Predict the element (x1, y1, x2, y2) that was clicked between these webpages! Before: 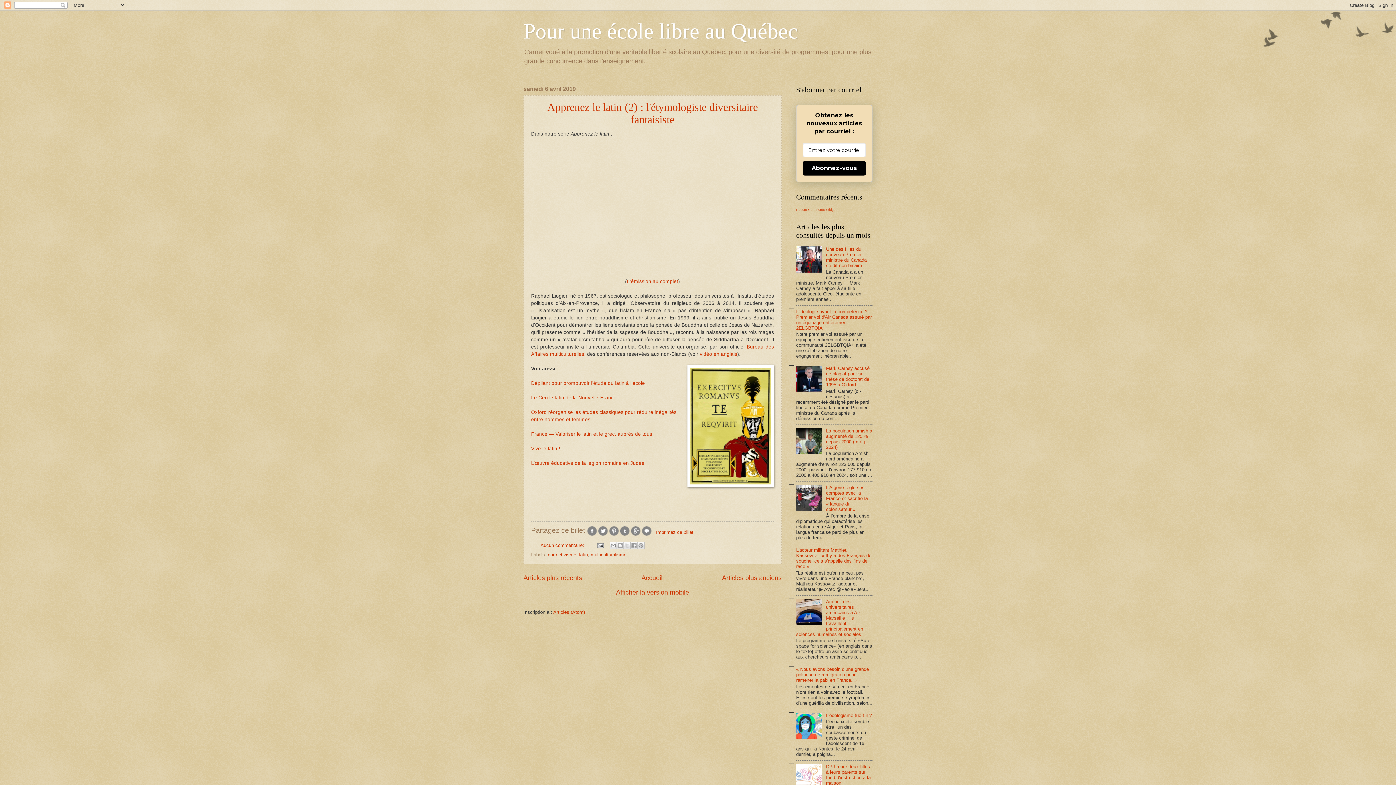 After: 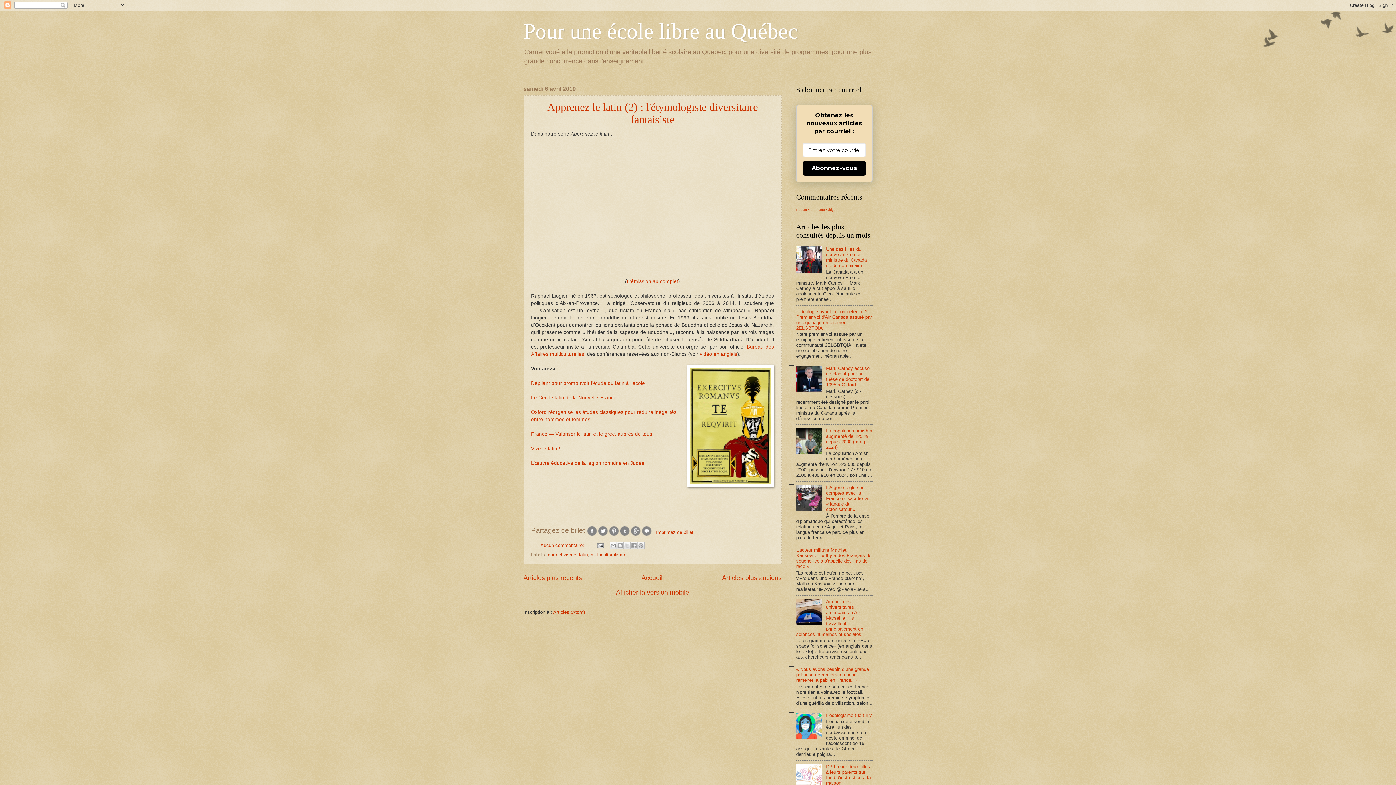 Action: bbox: (641, 532, 652, 537)